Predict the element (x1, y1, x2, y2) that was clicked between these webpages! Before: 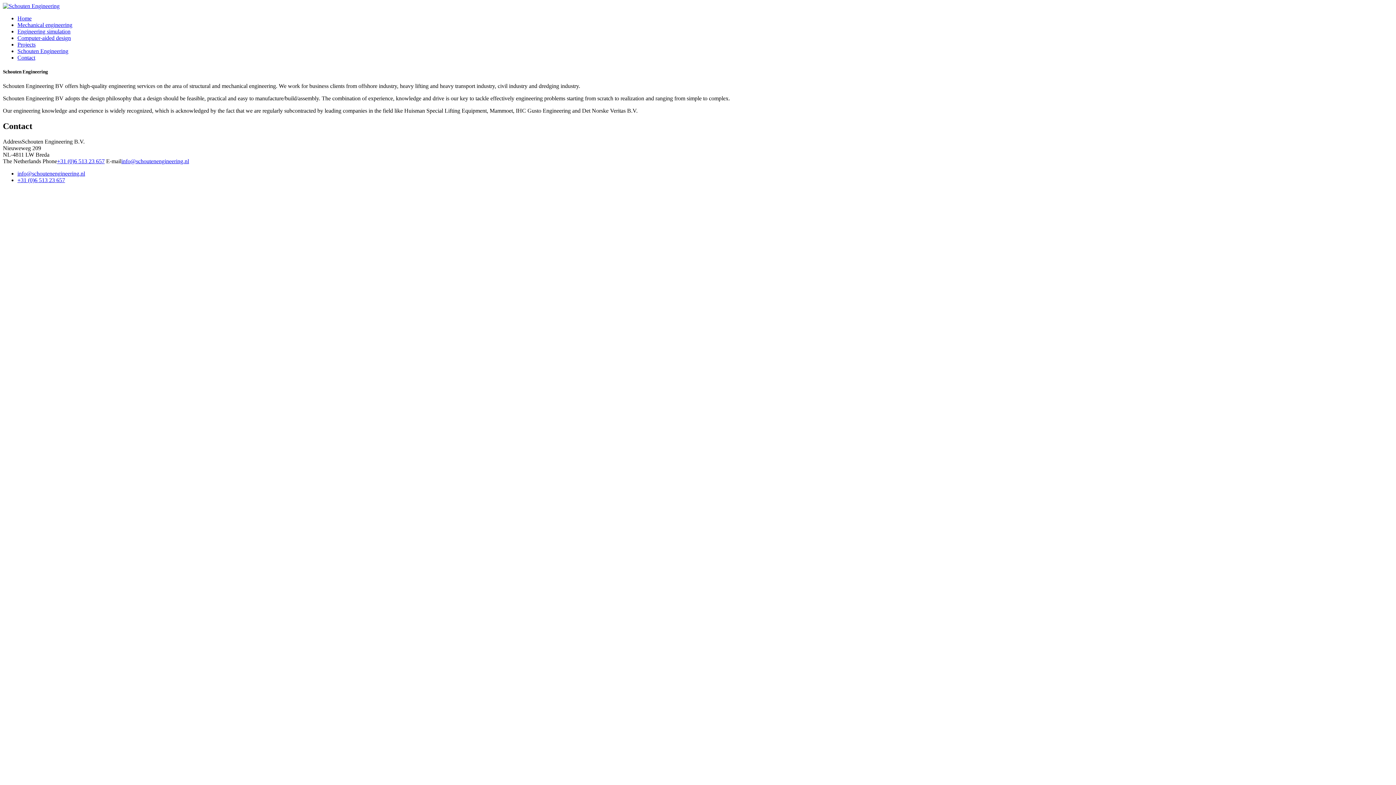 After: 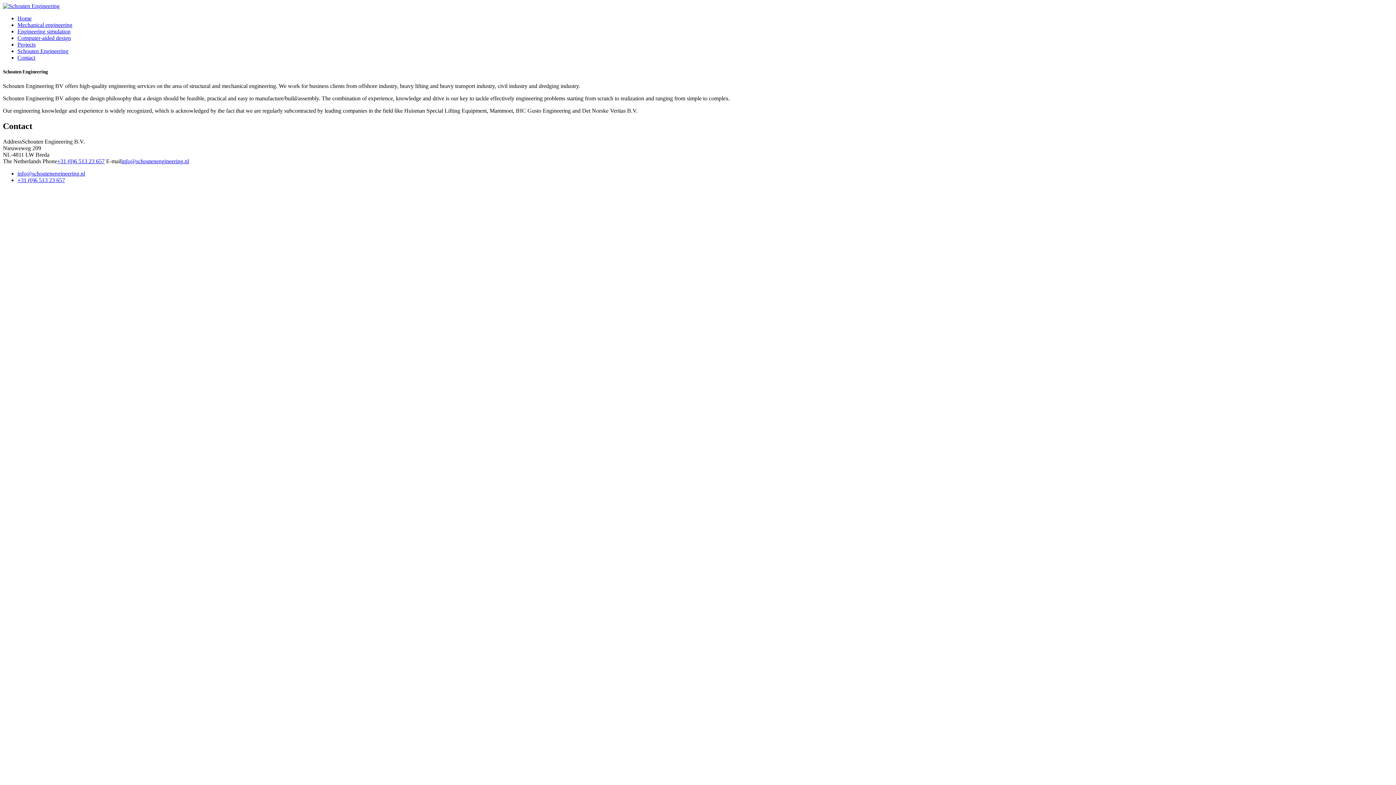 Action: label: info@schoutenengineering.nl bbox: (121, 158, 189, 164)